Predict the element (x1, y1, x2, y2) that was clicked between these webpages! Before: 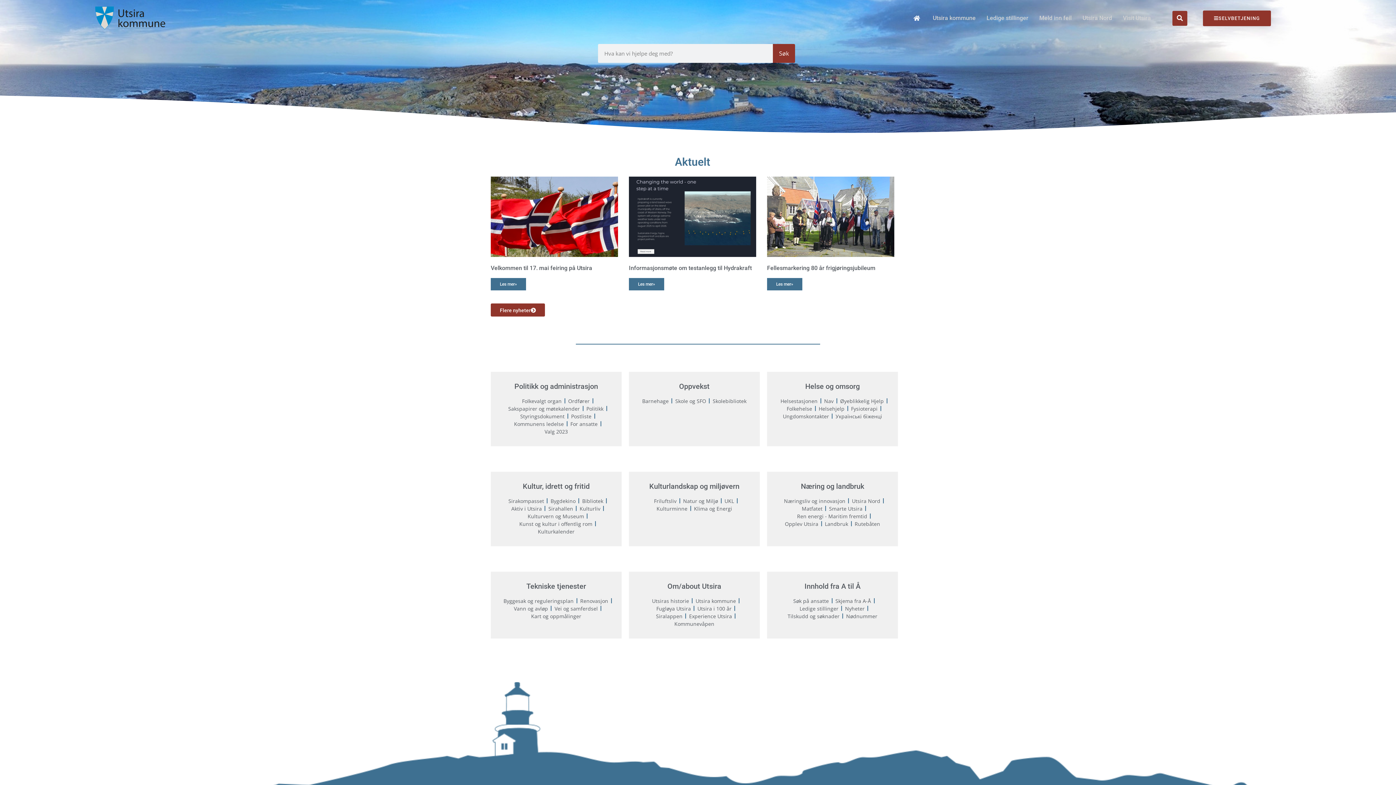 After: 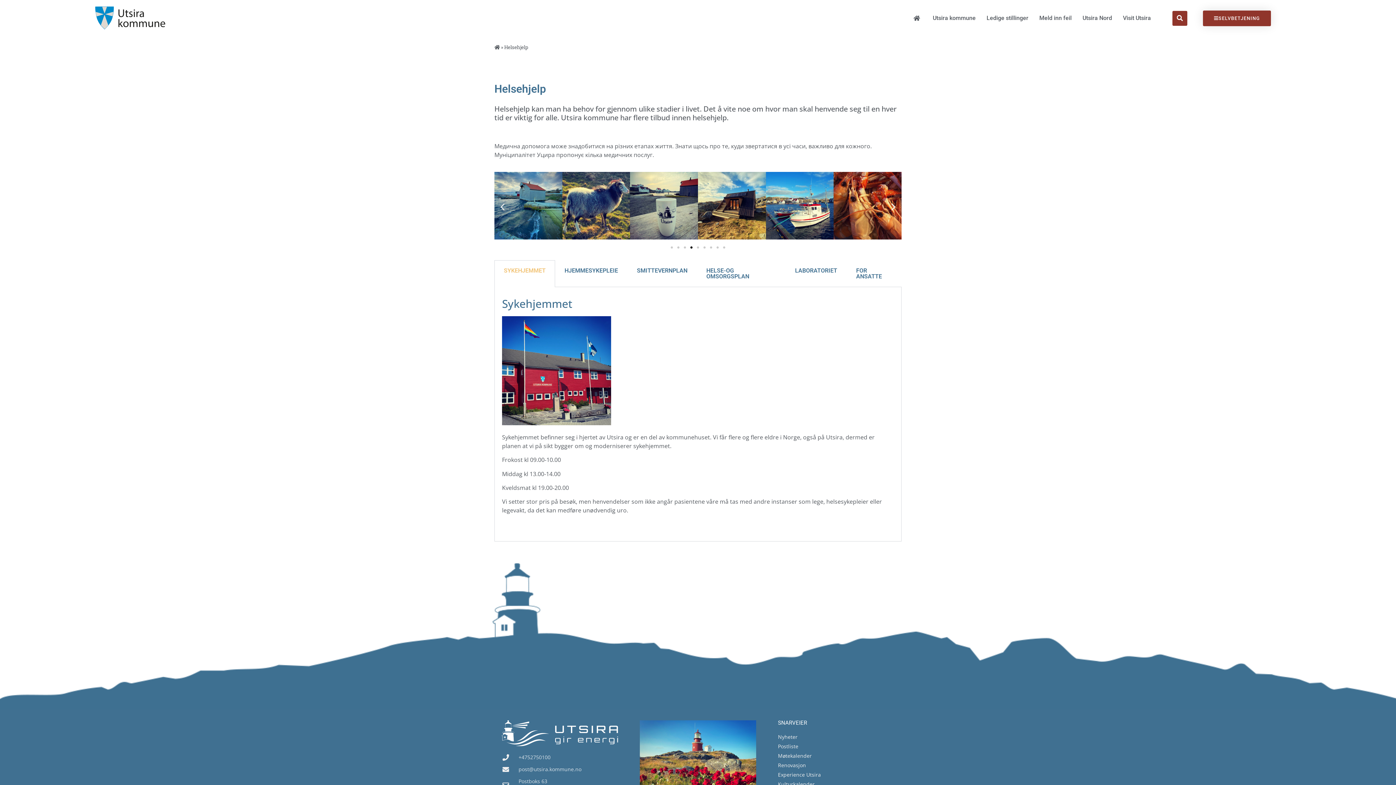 Action: bbox: (818, 404, 844, 412) label: Helsehjelp